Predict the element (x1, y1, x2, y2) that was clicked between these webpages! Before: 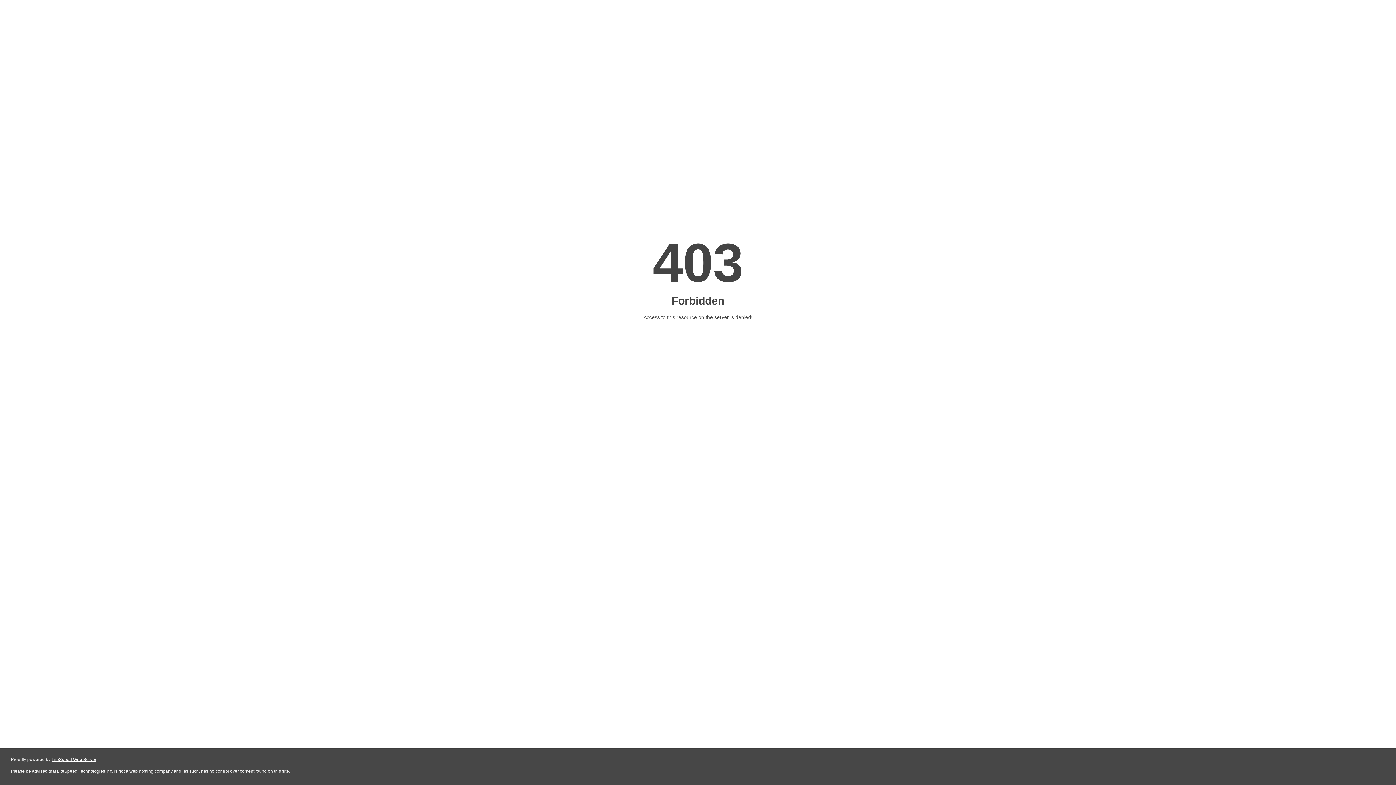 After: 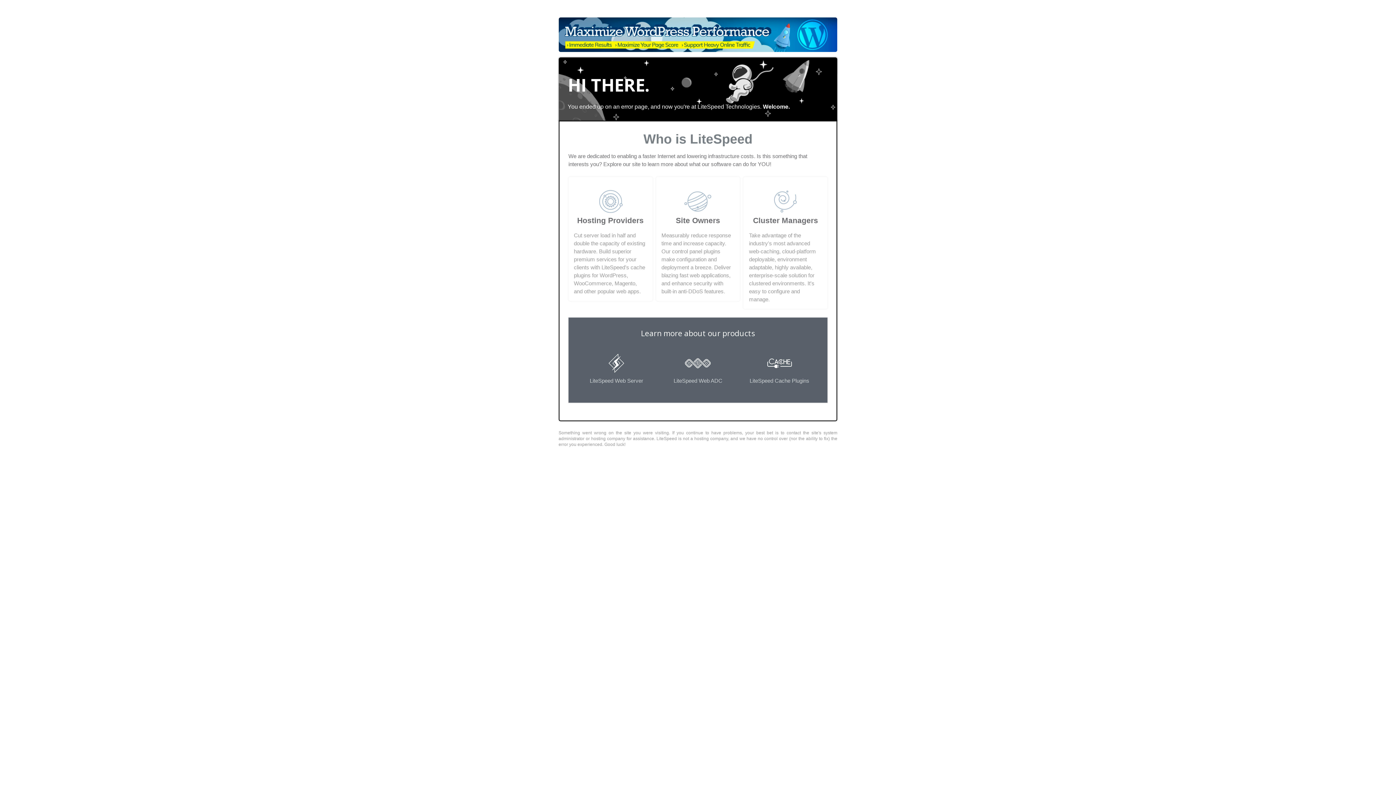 Action: label: LiteSpeed Web Server bbox: (51, 757, 96, 762)